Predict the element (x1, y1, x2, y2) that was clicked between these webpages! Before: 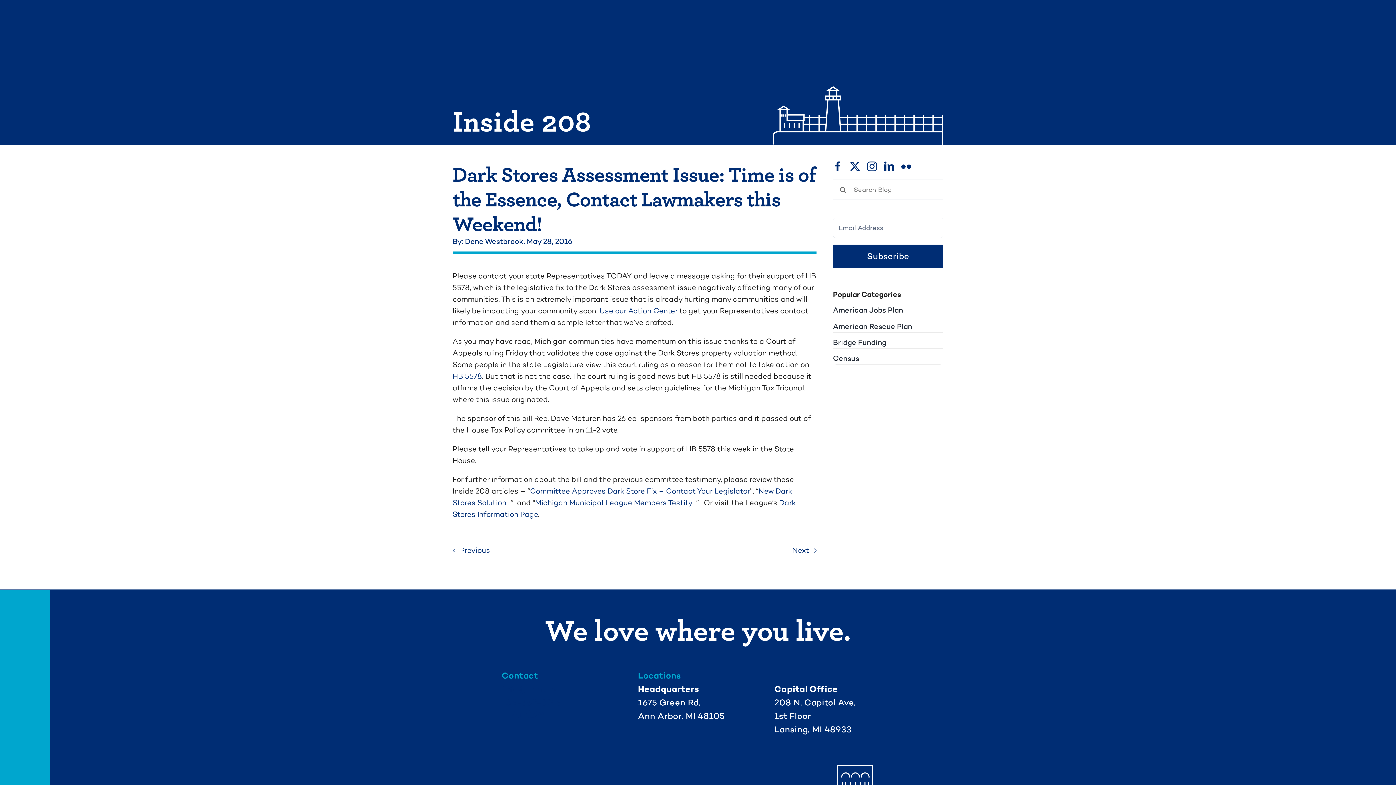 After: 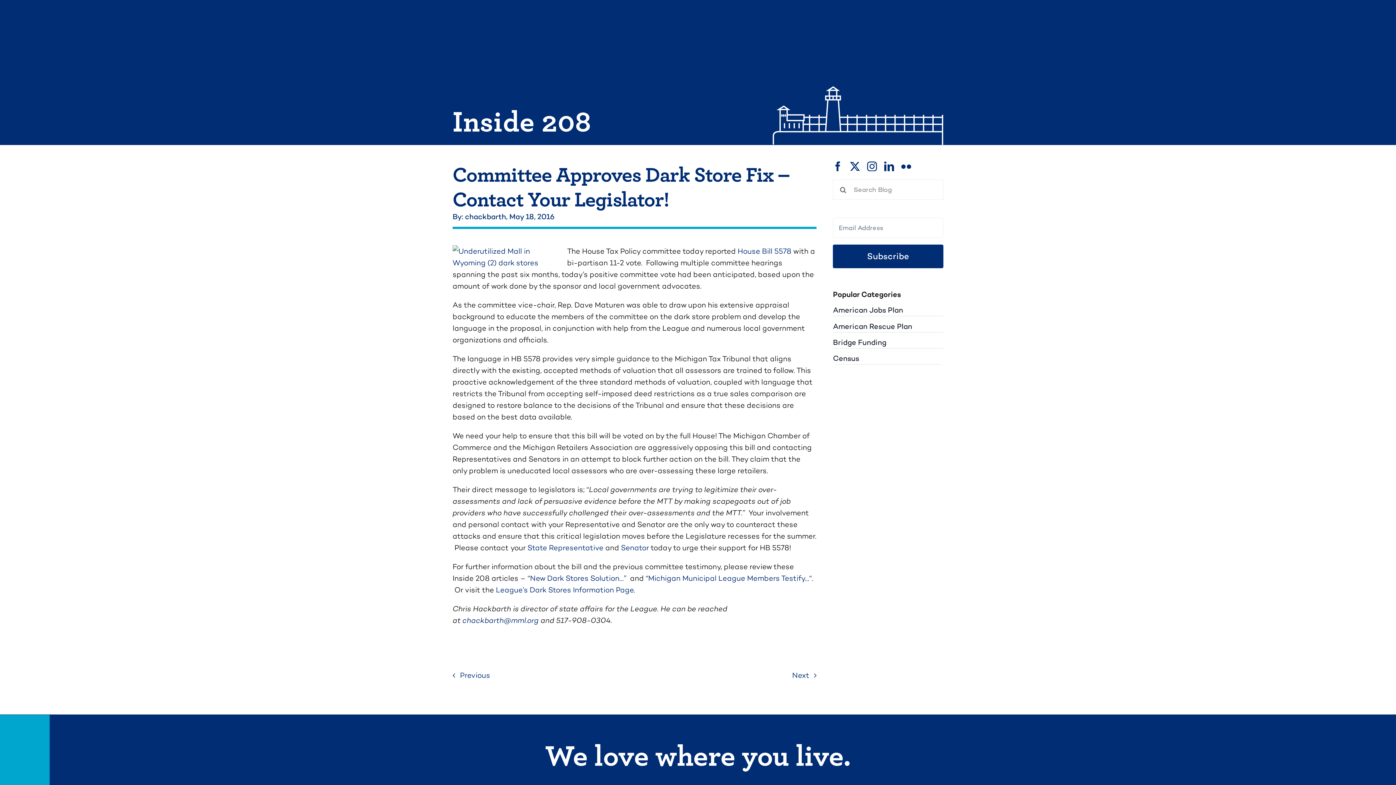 Action: bbox: (530, 486, 750, 495) label: Committee Approves Dark Store Fix – Contact Your Legislator